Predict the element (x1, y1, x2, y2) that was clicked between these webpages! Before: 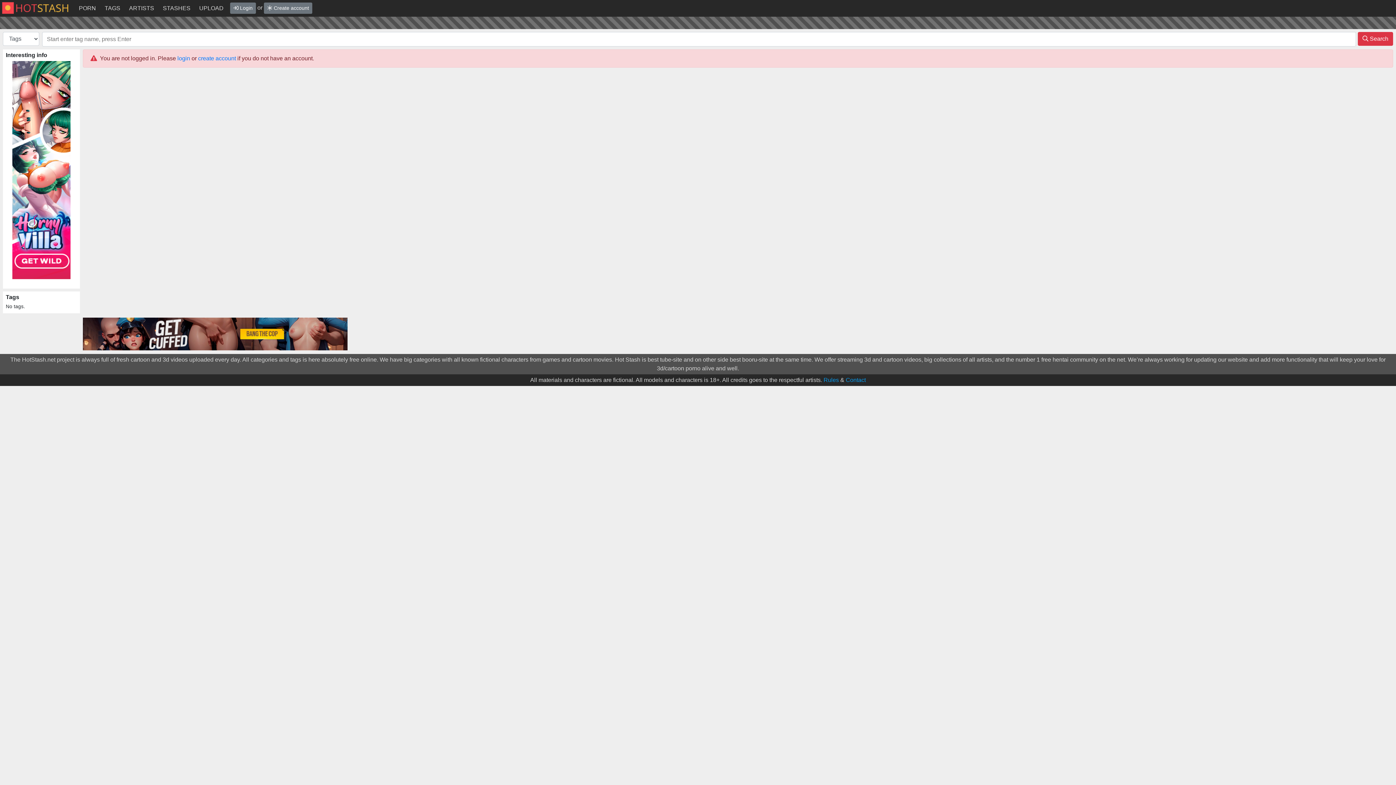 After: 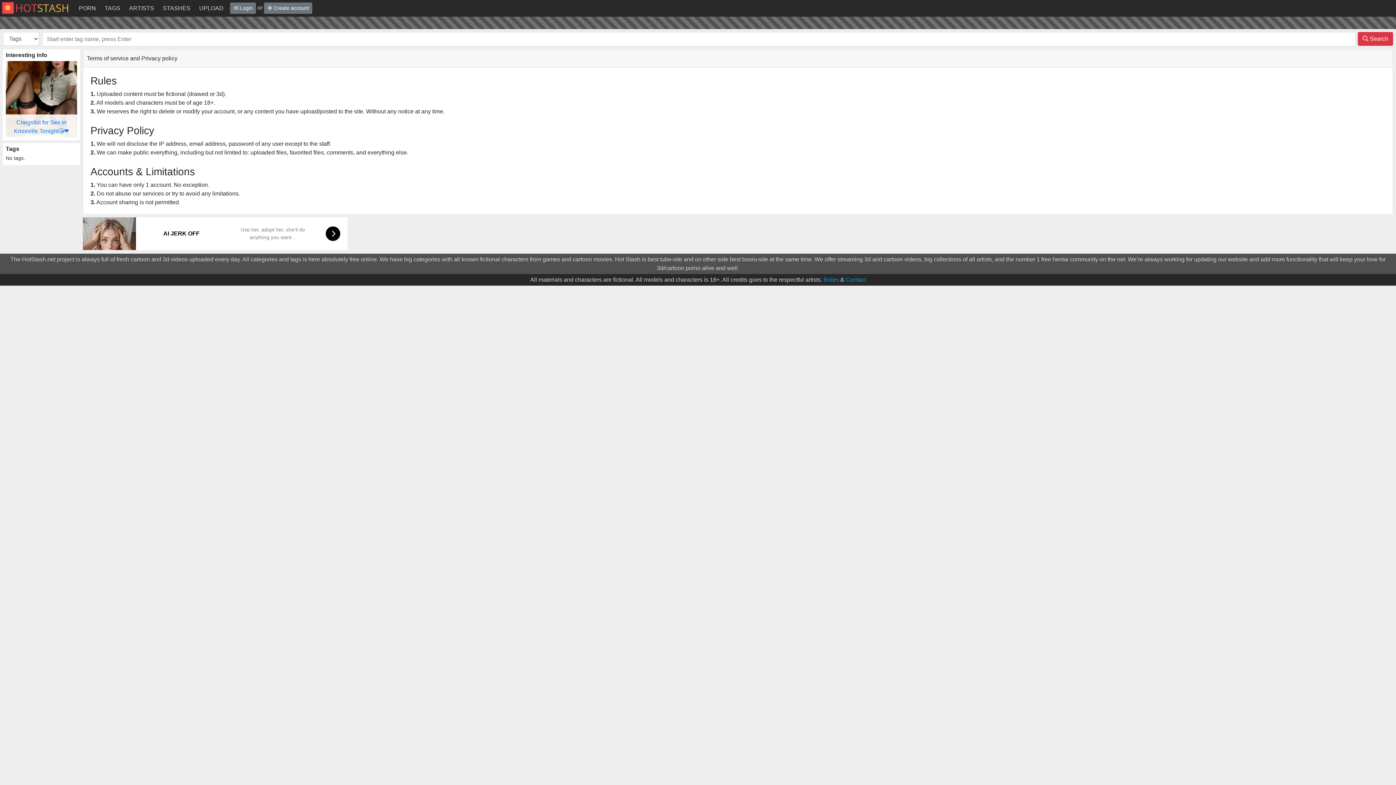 Action: label: Rules bbox: (823, 377, 839, 383)